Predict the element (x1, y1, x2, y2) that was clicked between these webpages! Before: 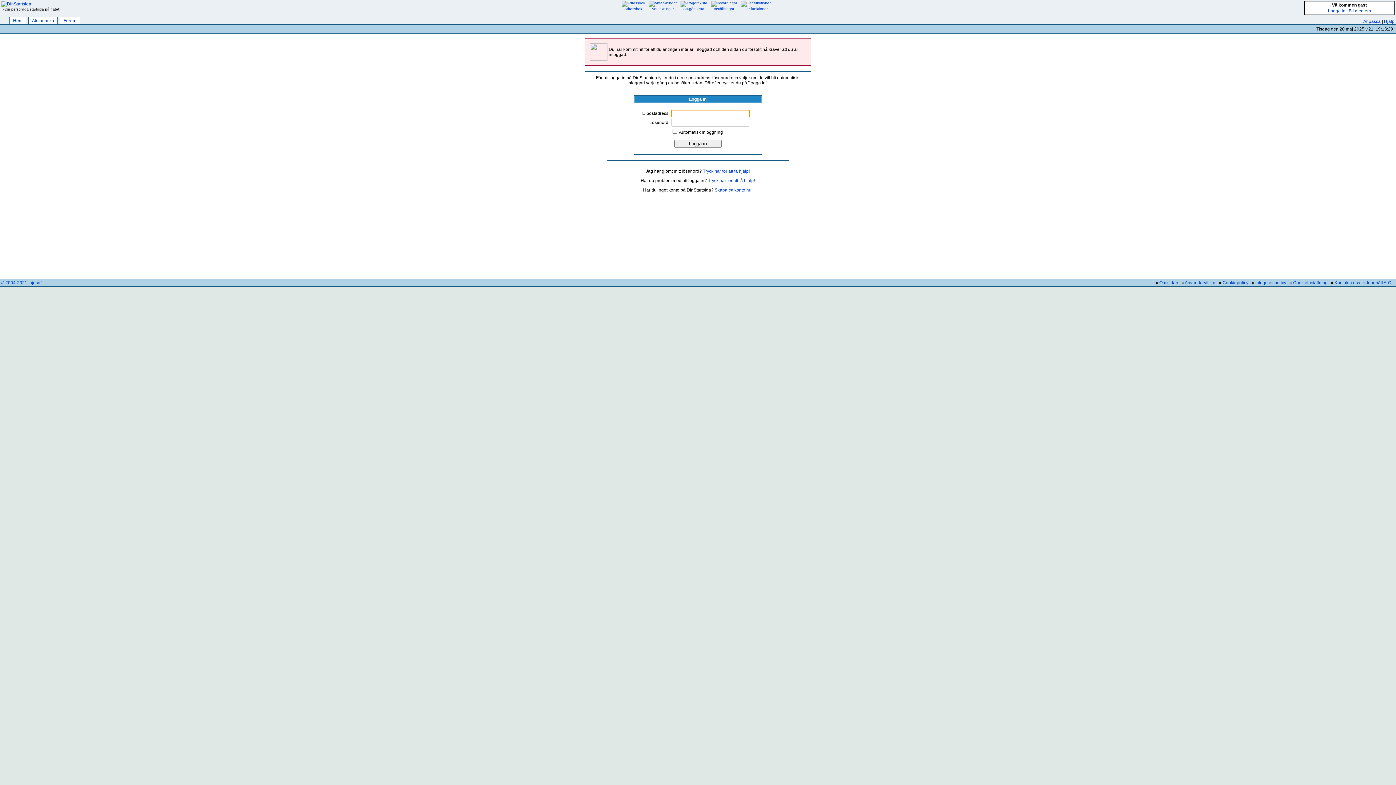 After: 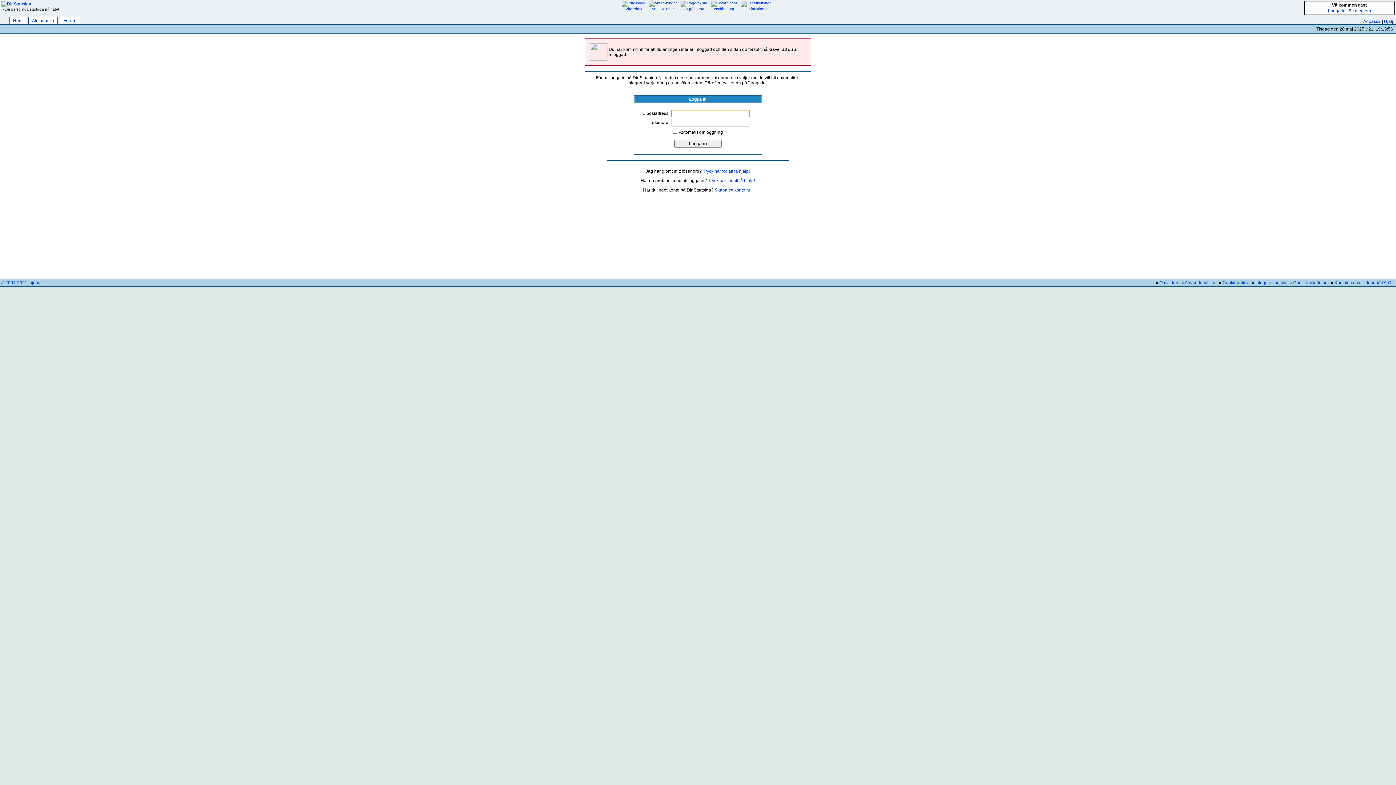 Action: label: 
Adressbok bbox: (621, 1, 645, 10)